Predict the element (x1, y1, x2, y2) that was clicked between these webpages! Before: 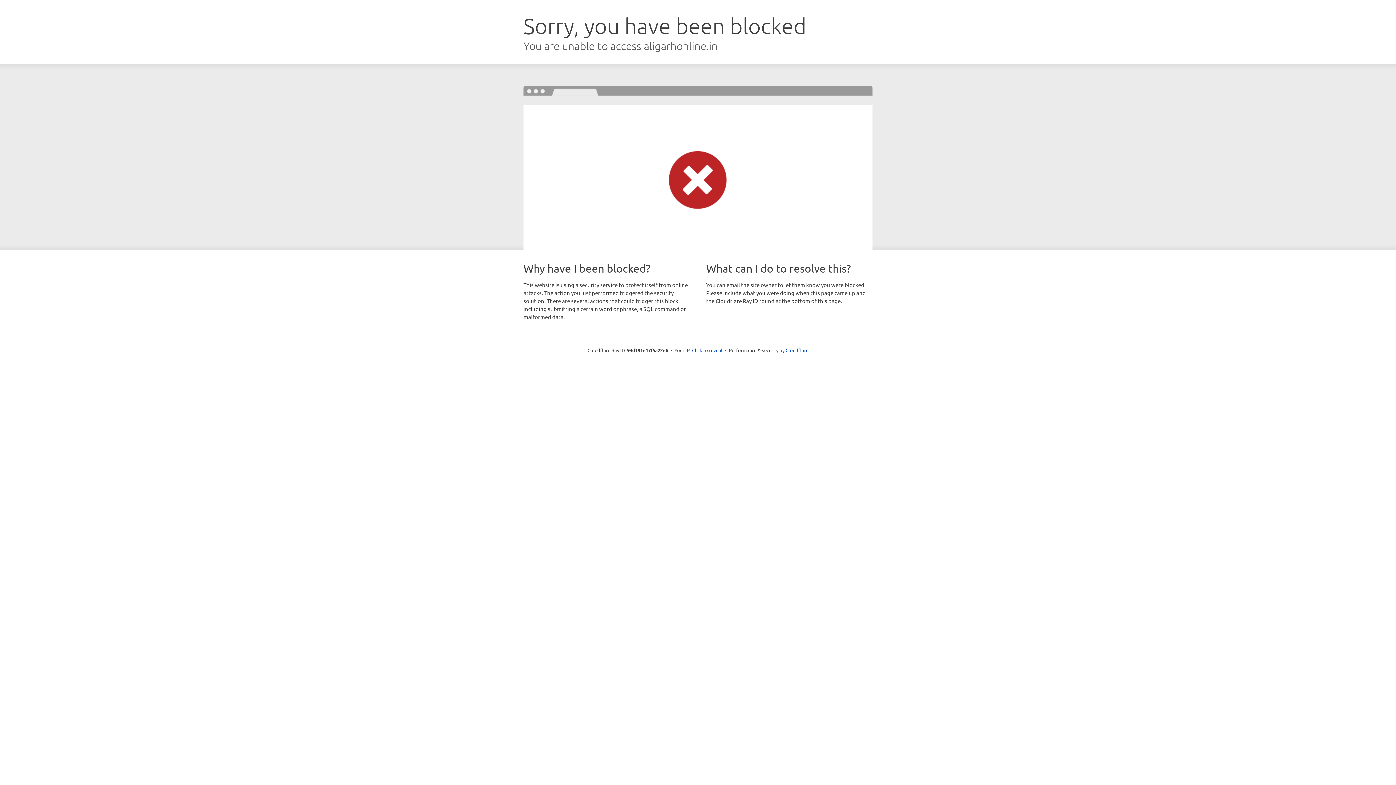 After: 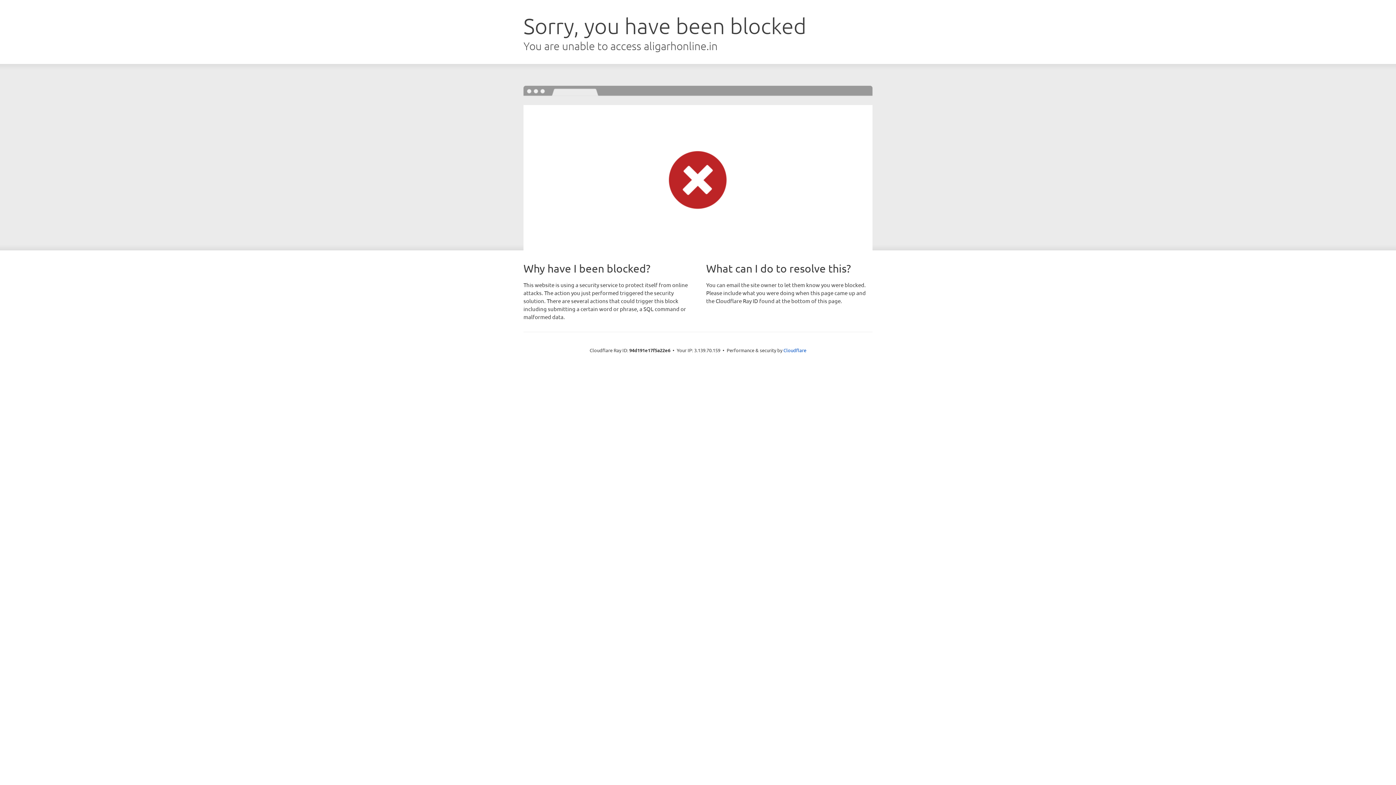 Action: label: Click to reveal bbox: (692, 346, 722, 353)